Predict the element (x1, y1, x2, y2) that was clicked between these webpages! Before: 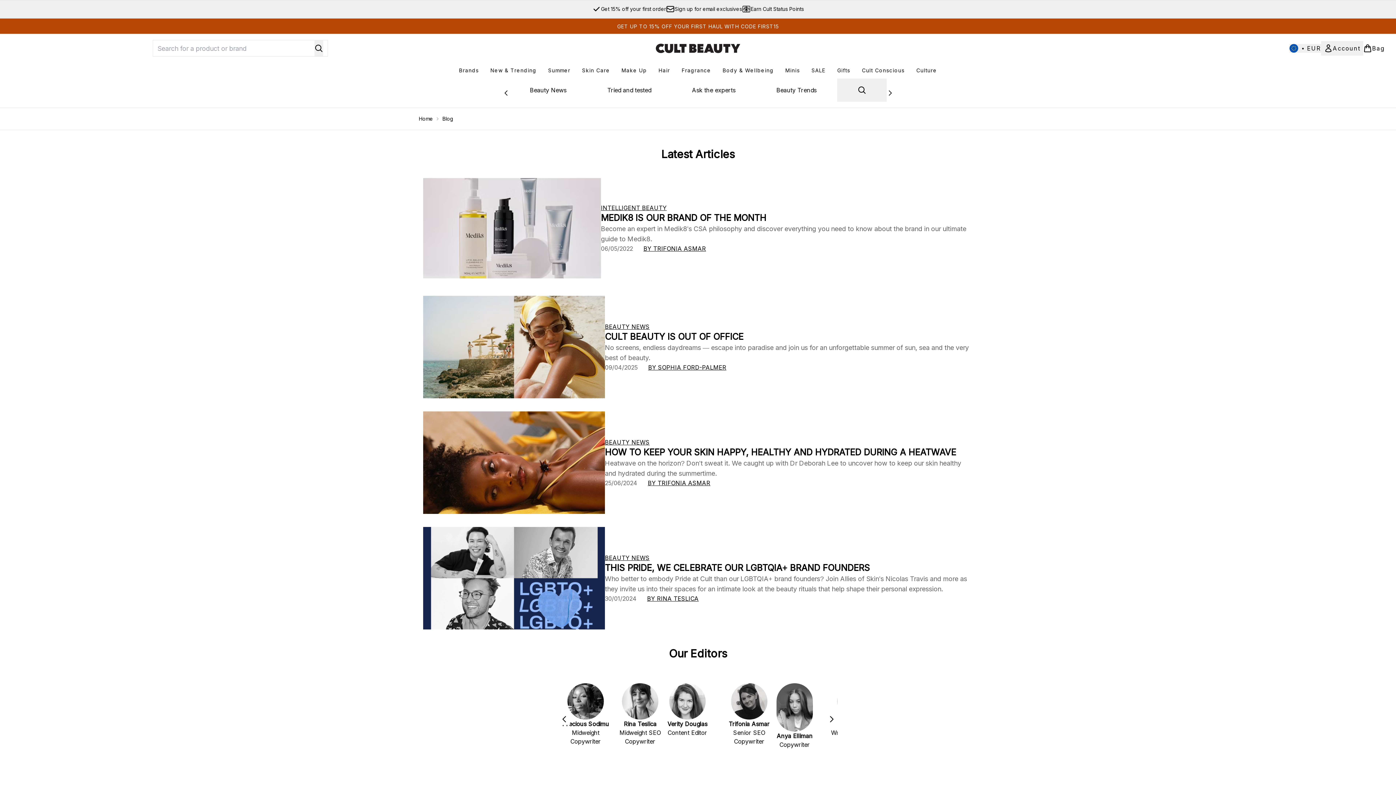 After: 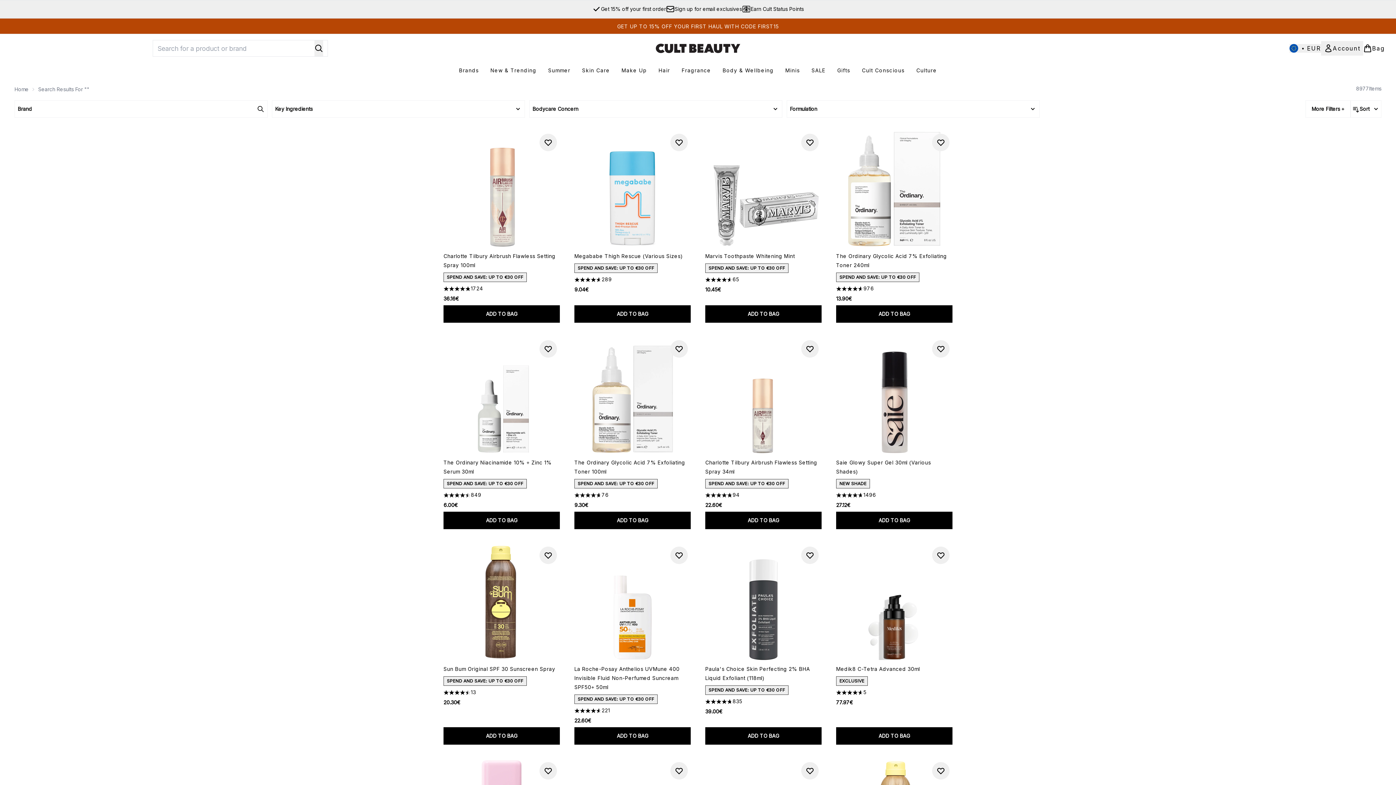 Action: label: Start Search bbox: (314, 40, 323, 56)